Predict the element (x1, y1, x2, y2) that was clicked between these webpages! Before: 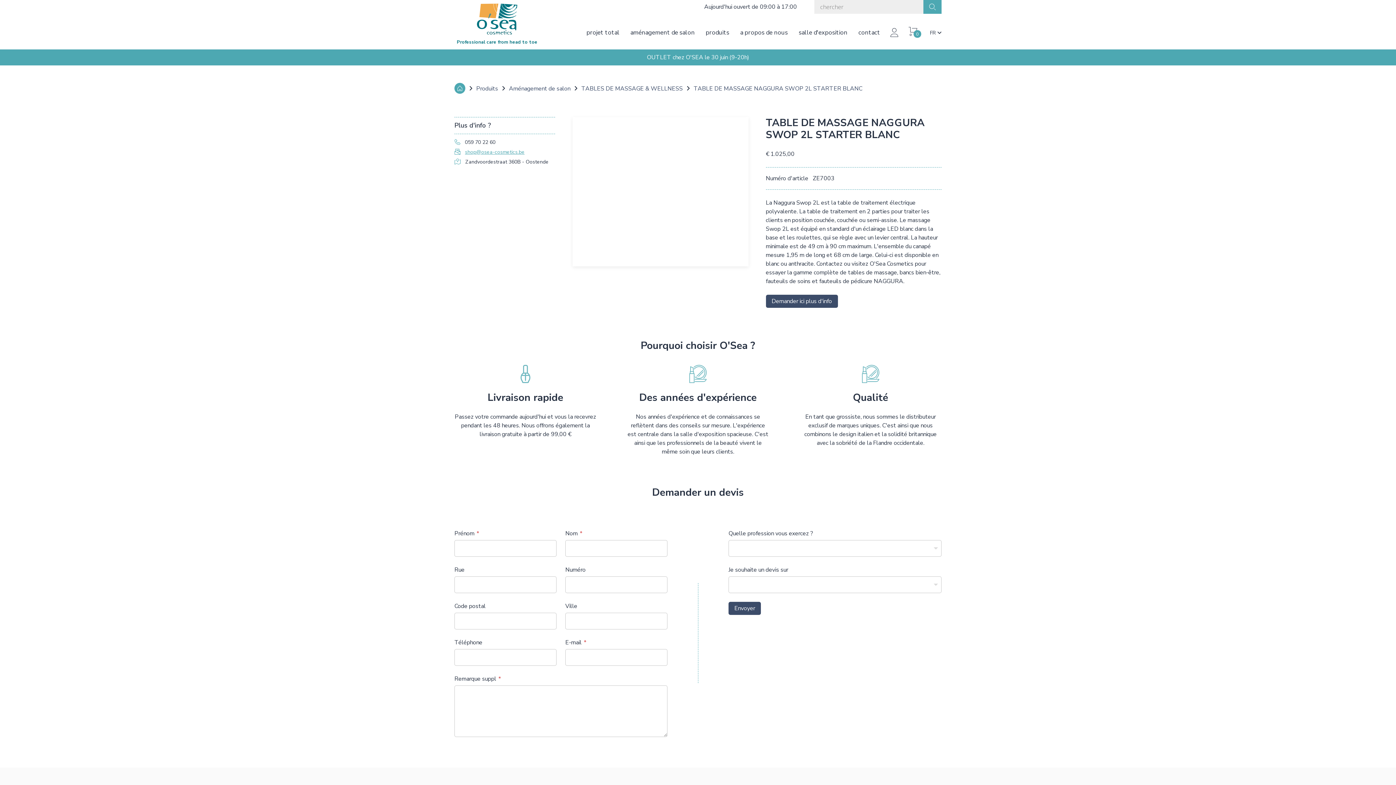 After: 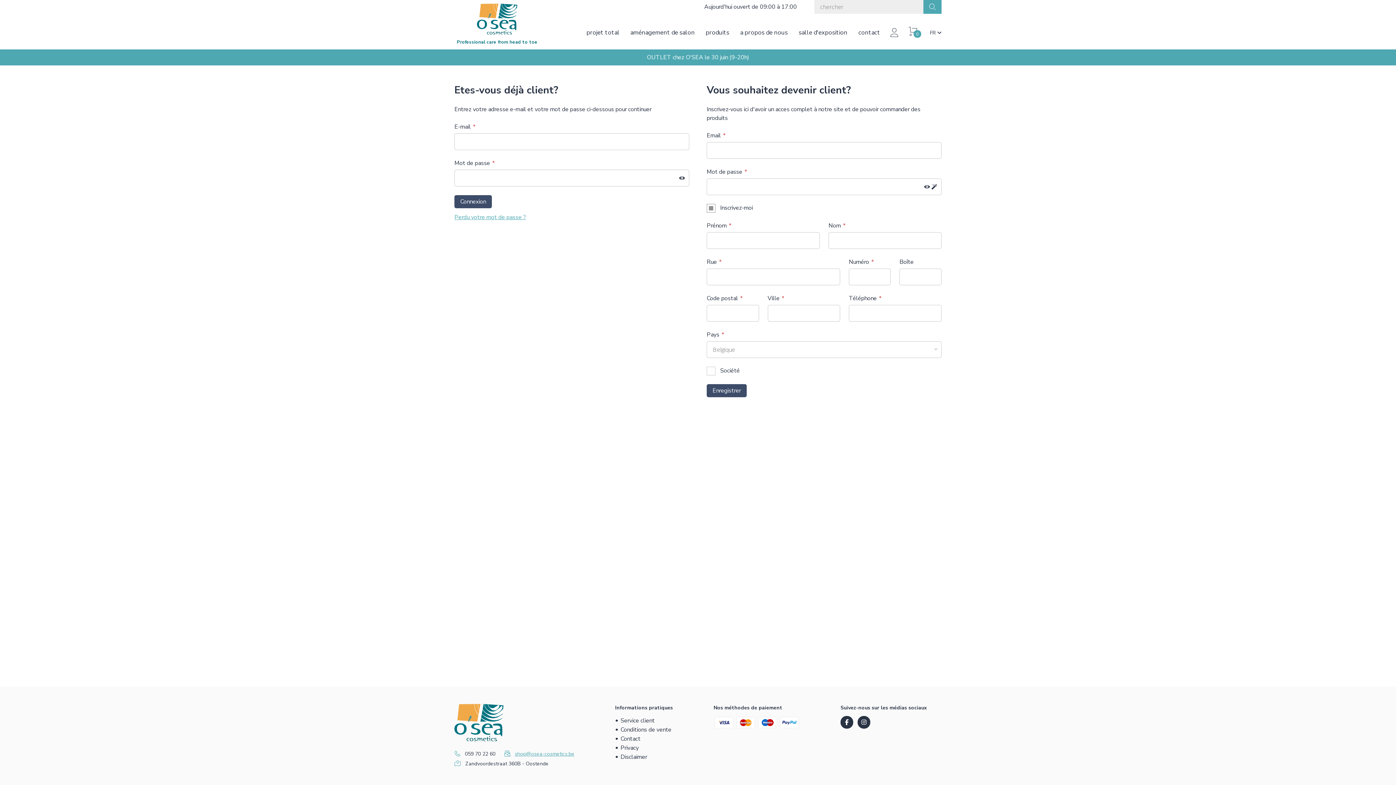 Action: bbox: (889, 26, 900, 37)